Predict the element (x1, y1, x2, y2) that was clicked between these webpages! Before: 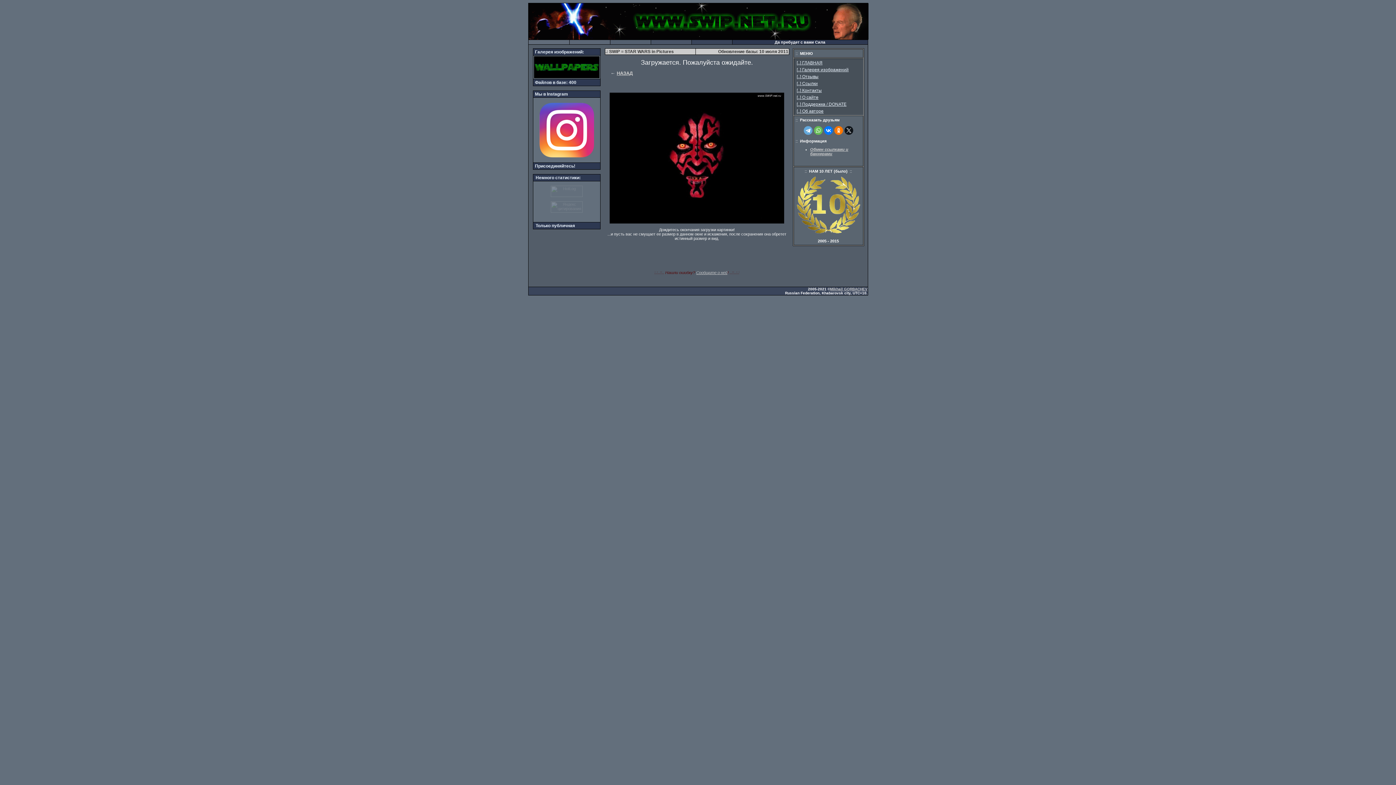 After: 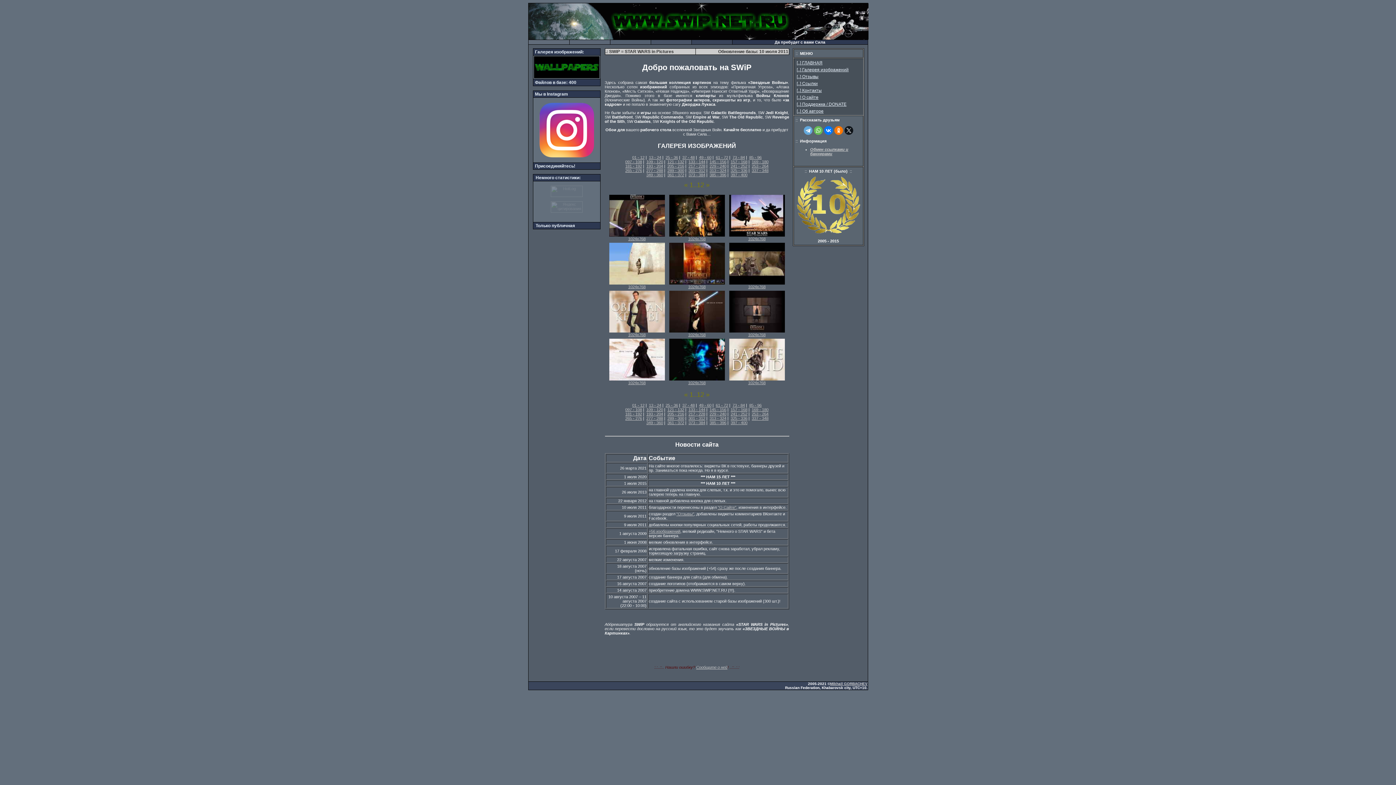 Action: bbox: (796, 60, 822, 65) label: [..] ГЛАВНАЯ